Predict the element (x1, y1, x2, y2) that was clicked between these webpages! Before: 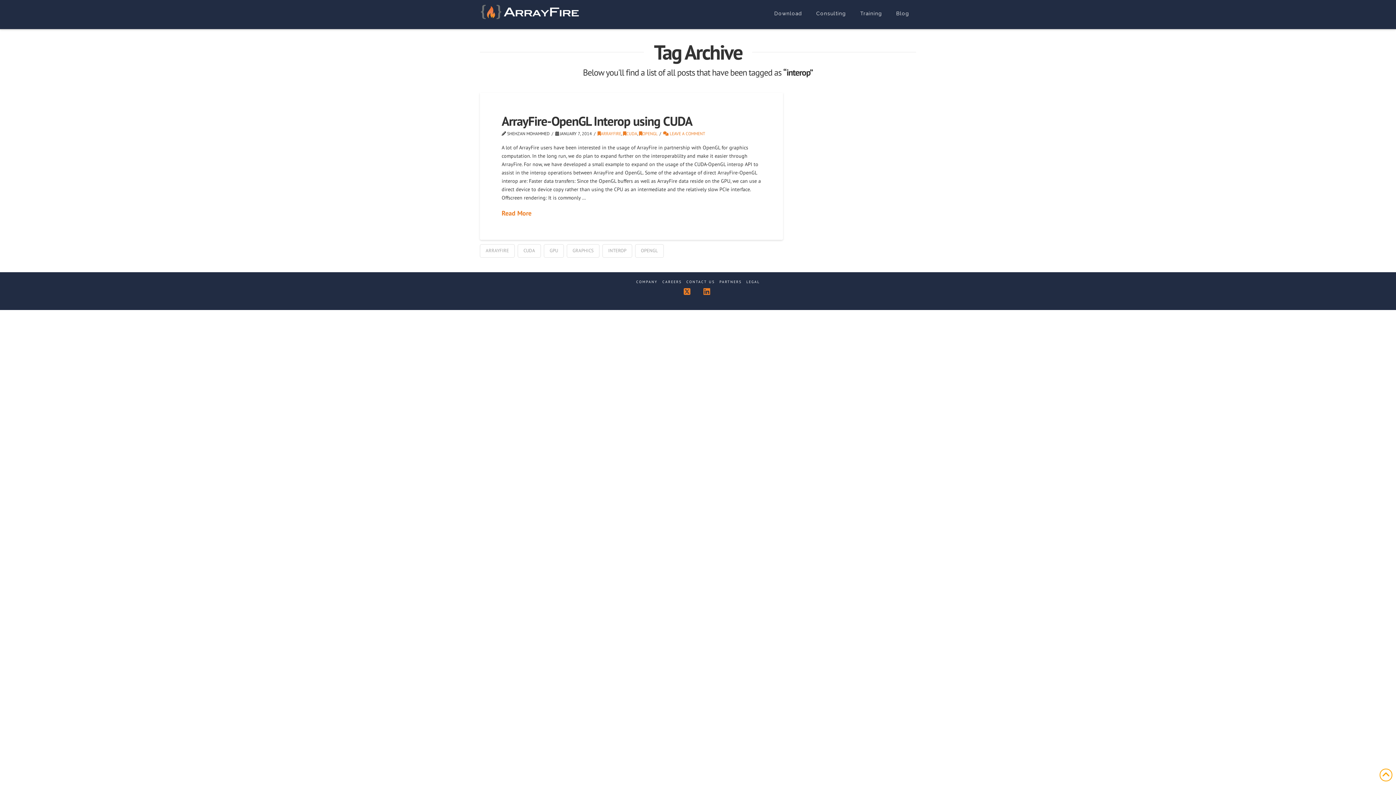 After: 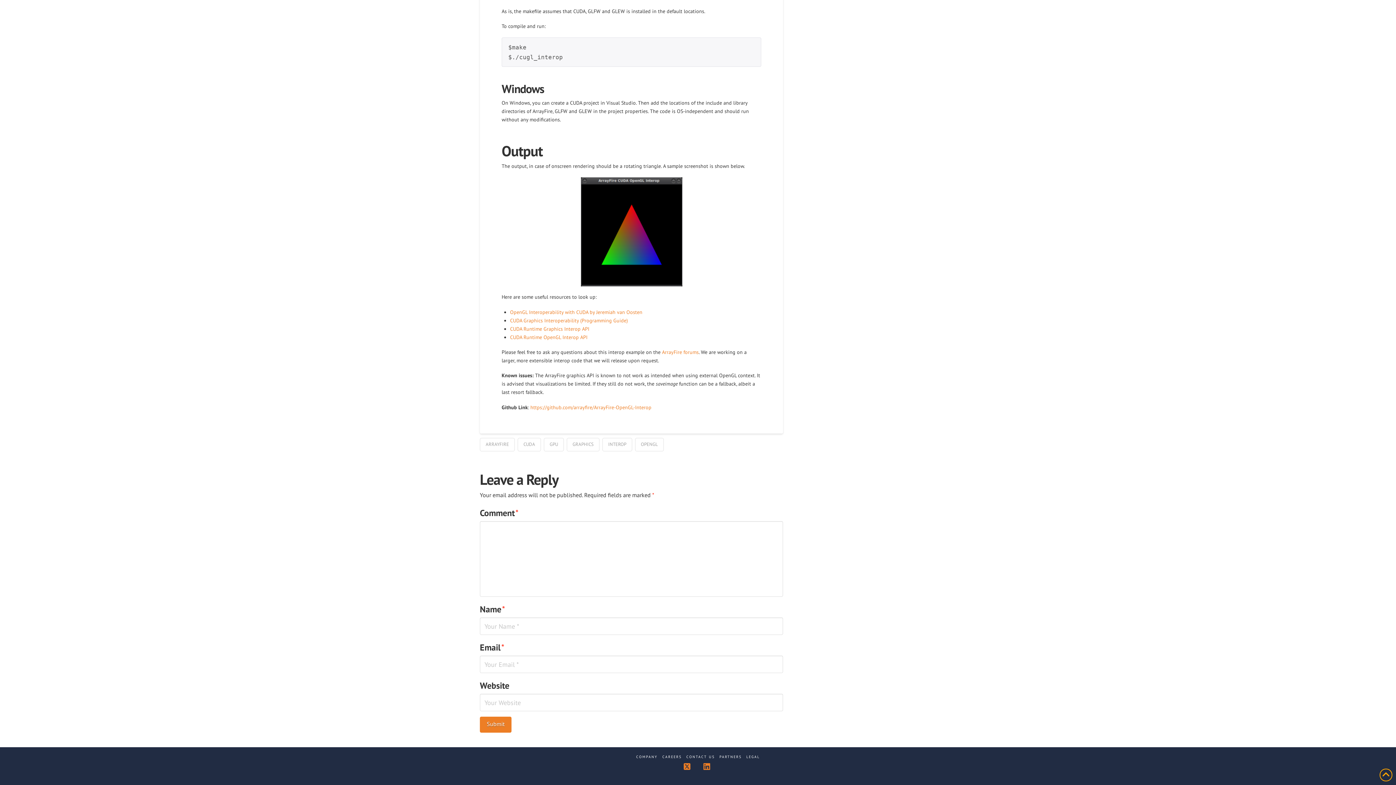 Action: label:  LEAVE A COMMENT bbox: (663, 130, 705, 136)